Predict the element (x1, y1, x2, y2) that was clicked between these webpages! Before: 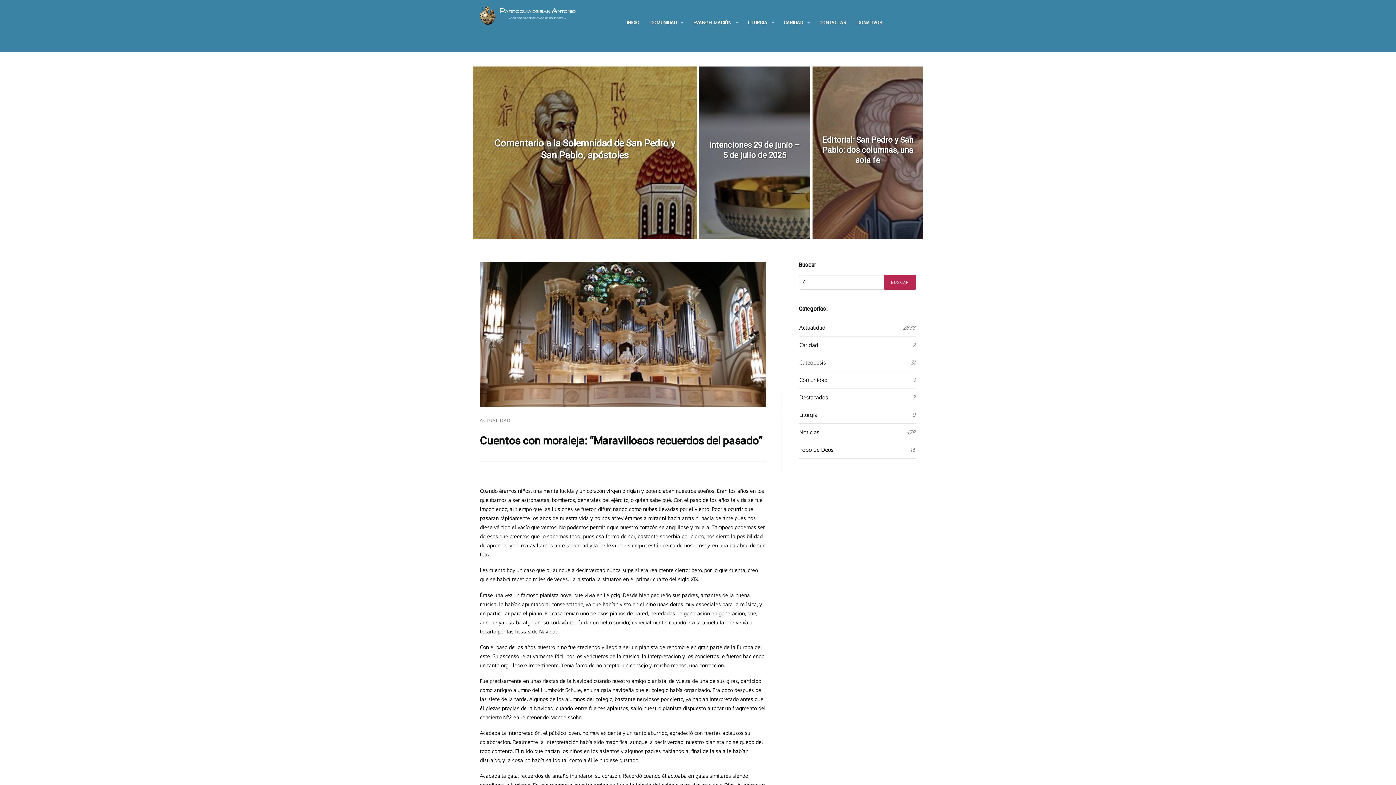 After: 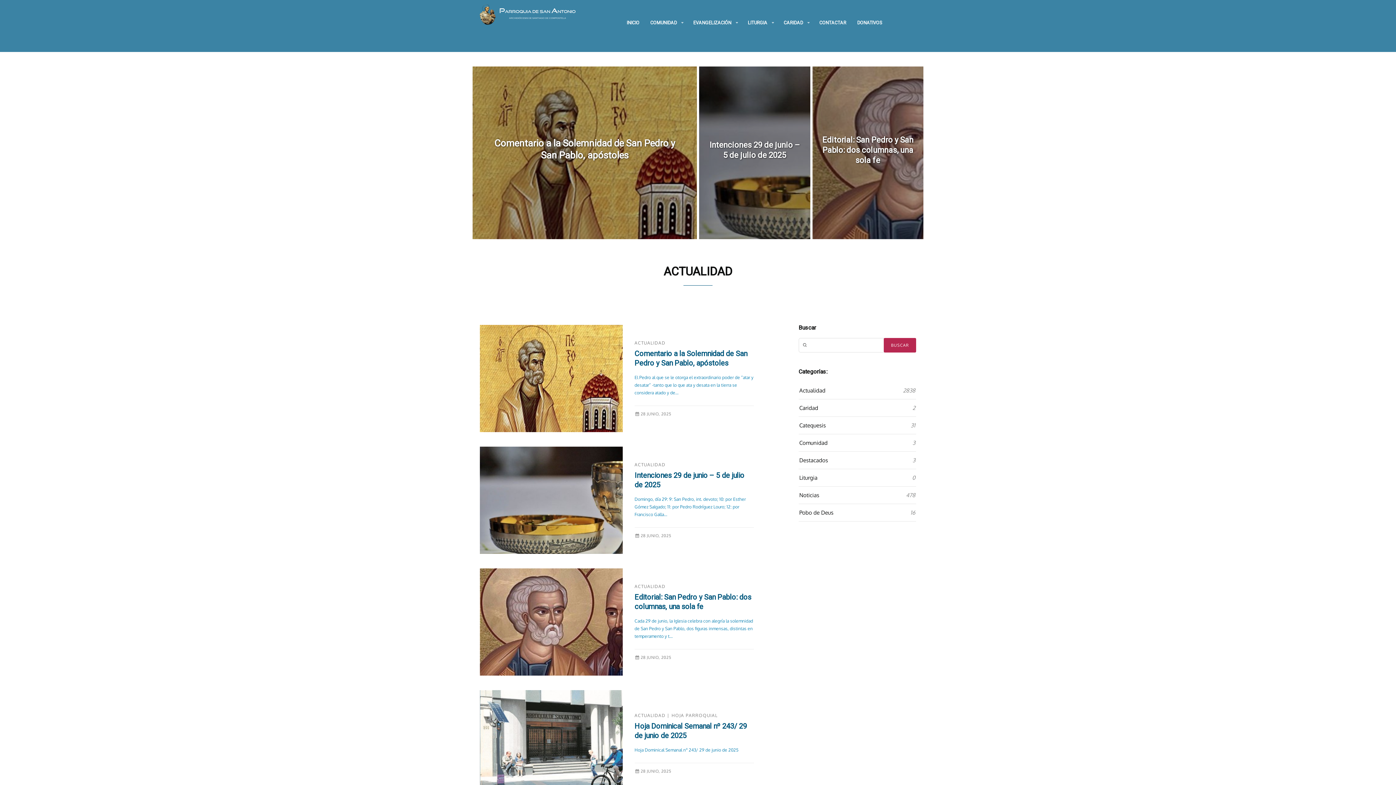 Action: label: Actualidad
2838 bbox: (798, 319, 916, 336)